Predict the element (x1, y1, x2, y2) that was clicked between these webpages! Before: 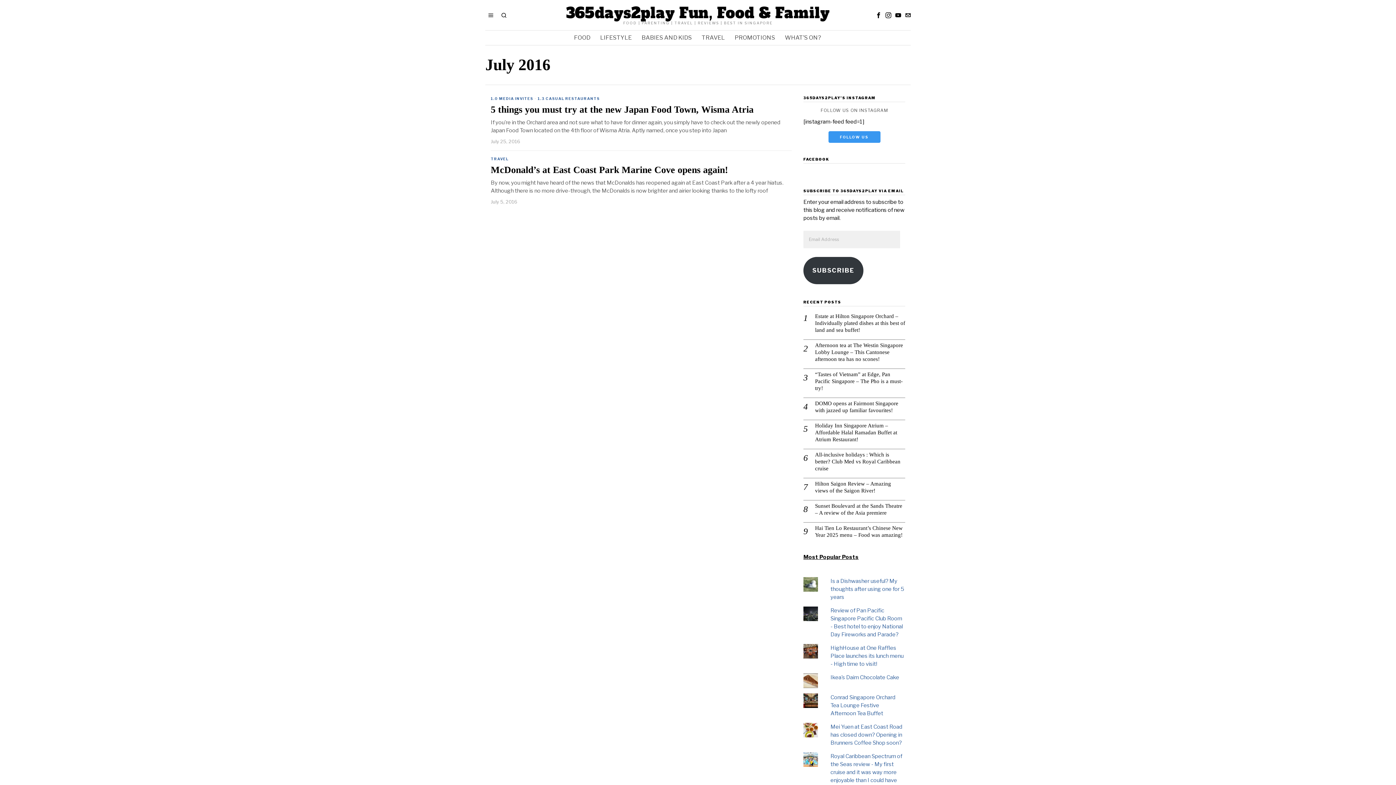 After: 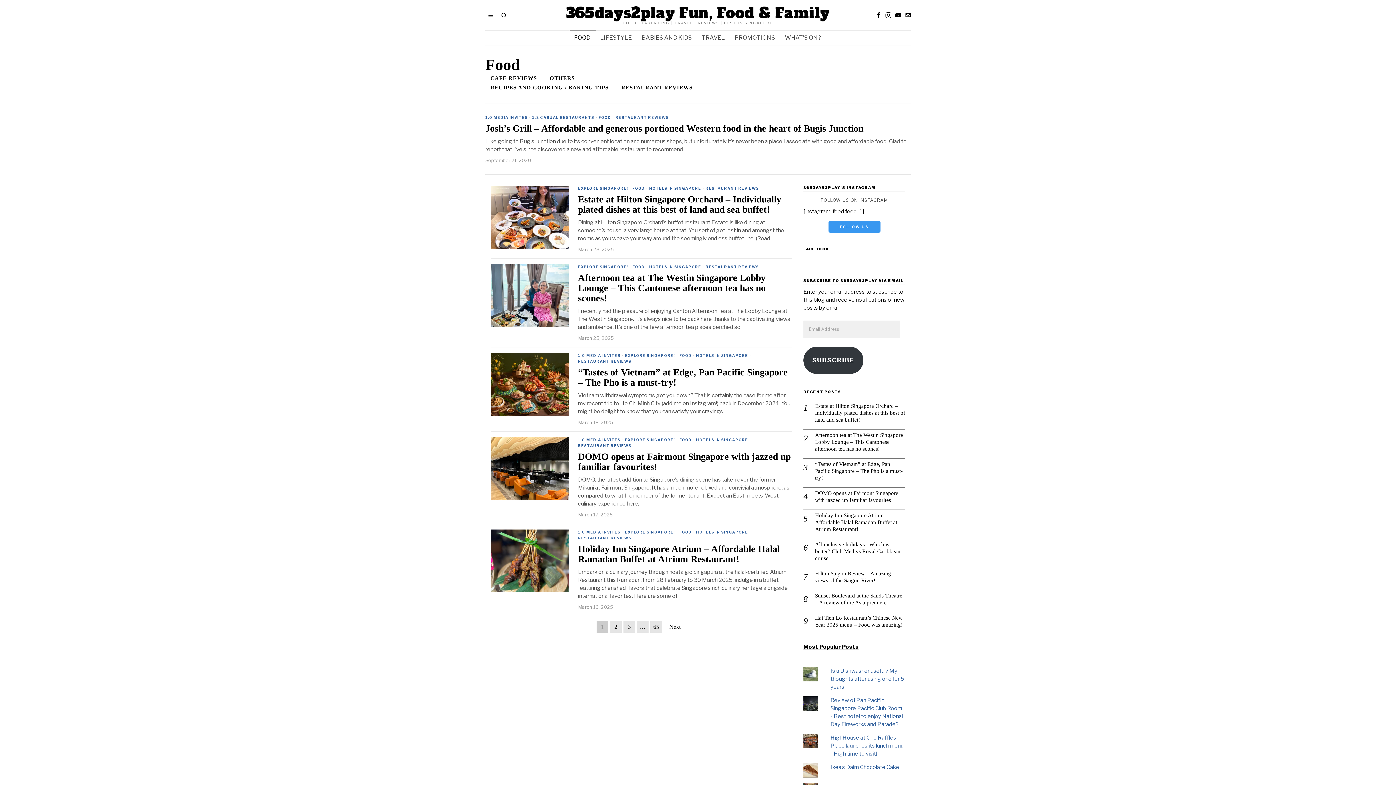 Action: bbox: (569, 30, 596, 45) label: FOOD